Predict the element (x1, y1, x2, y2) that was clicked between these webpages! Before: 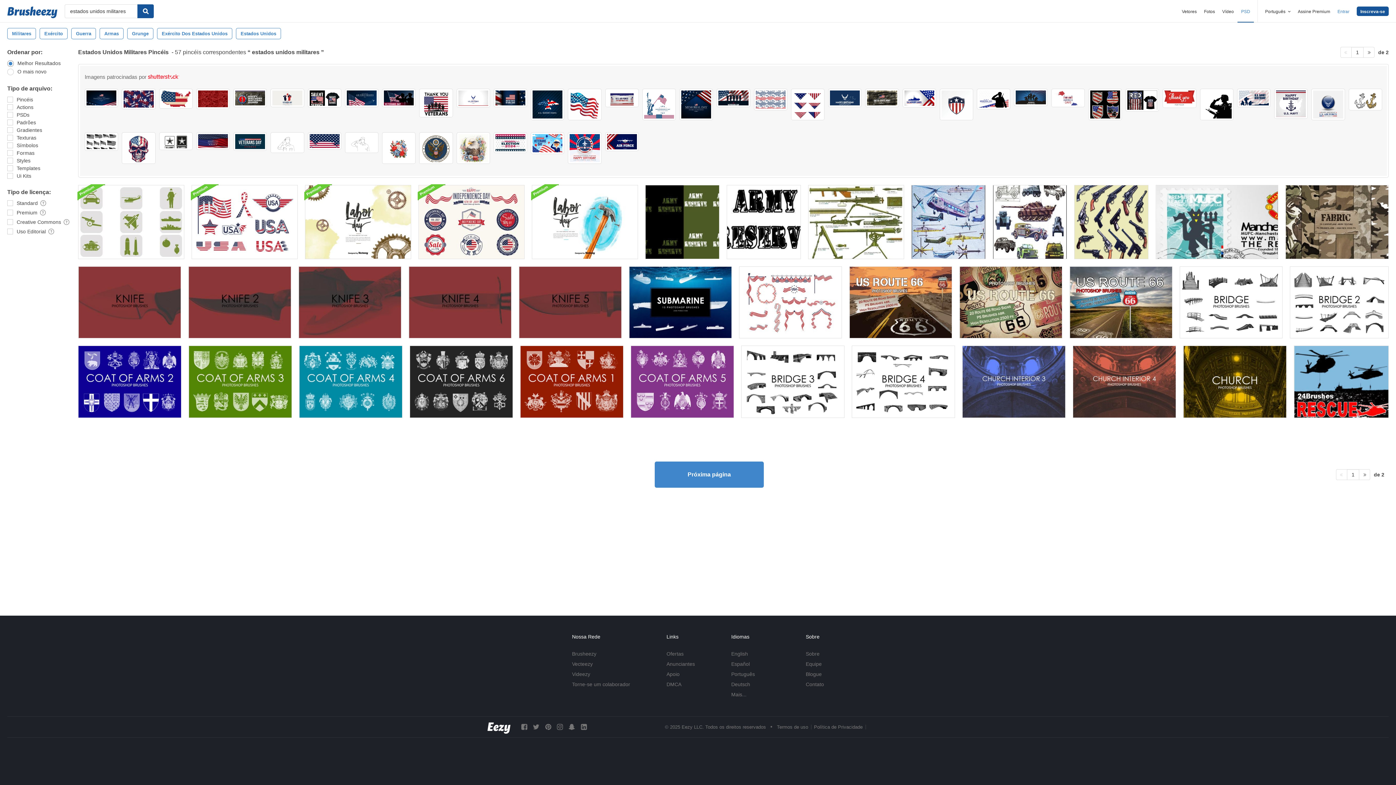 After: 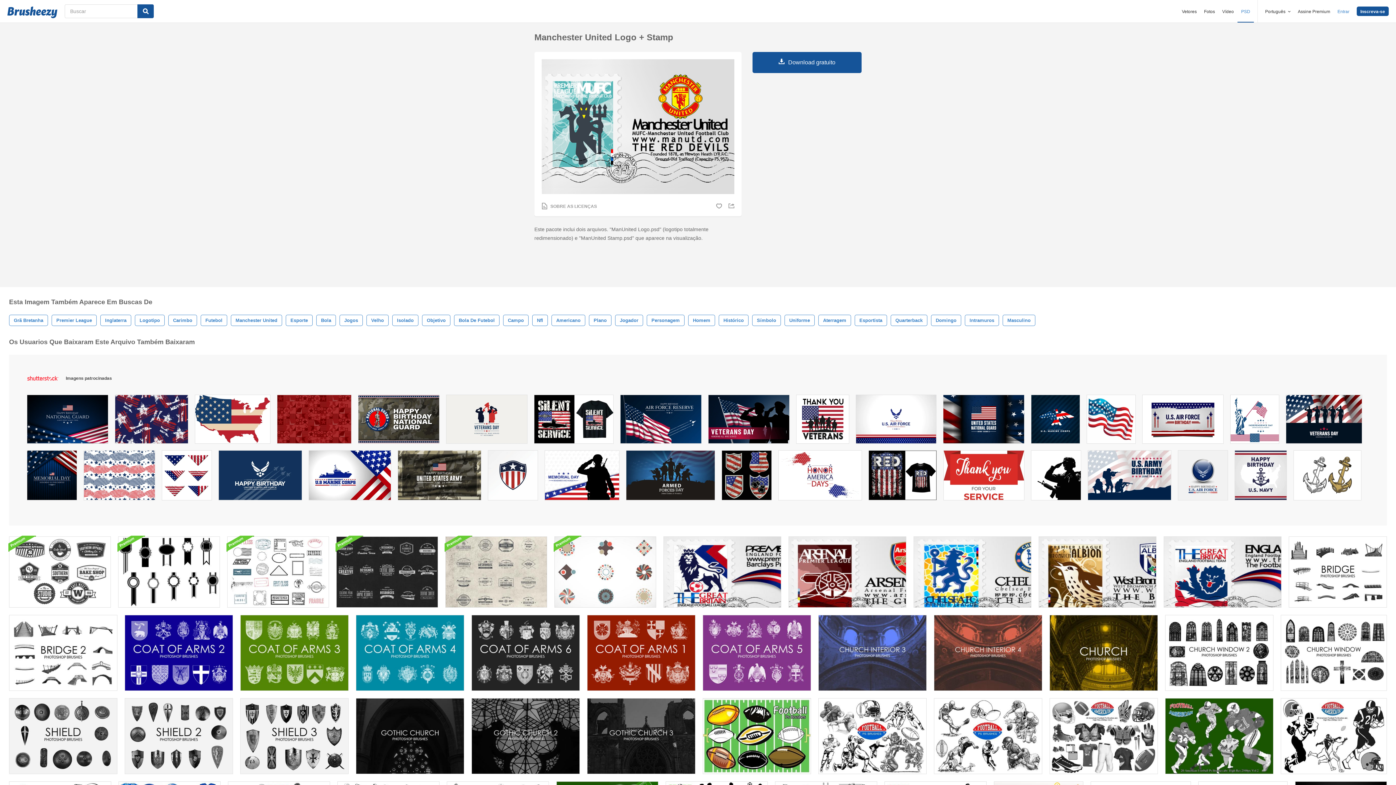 Action: bbox: (1156, 185, 1278, 259)